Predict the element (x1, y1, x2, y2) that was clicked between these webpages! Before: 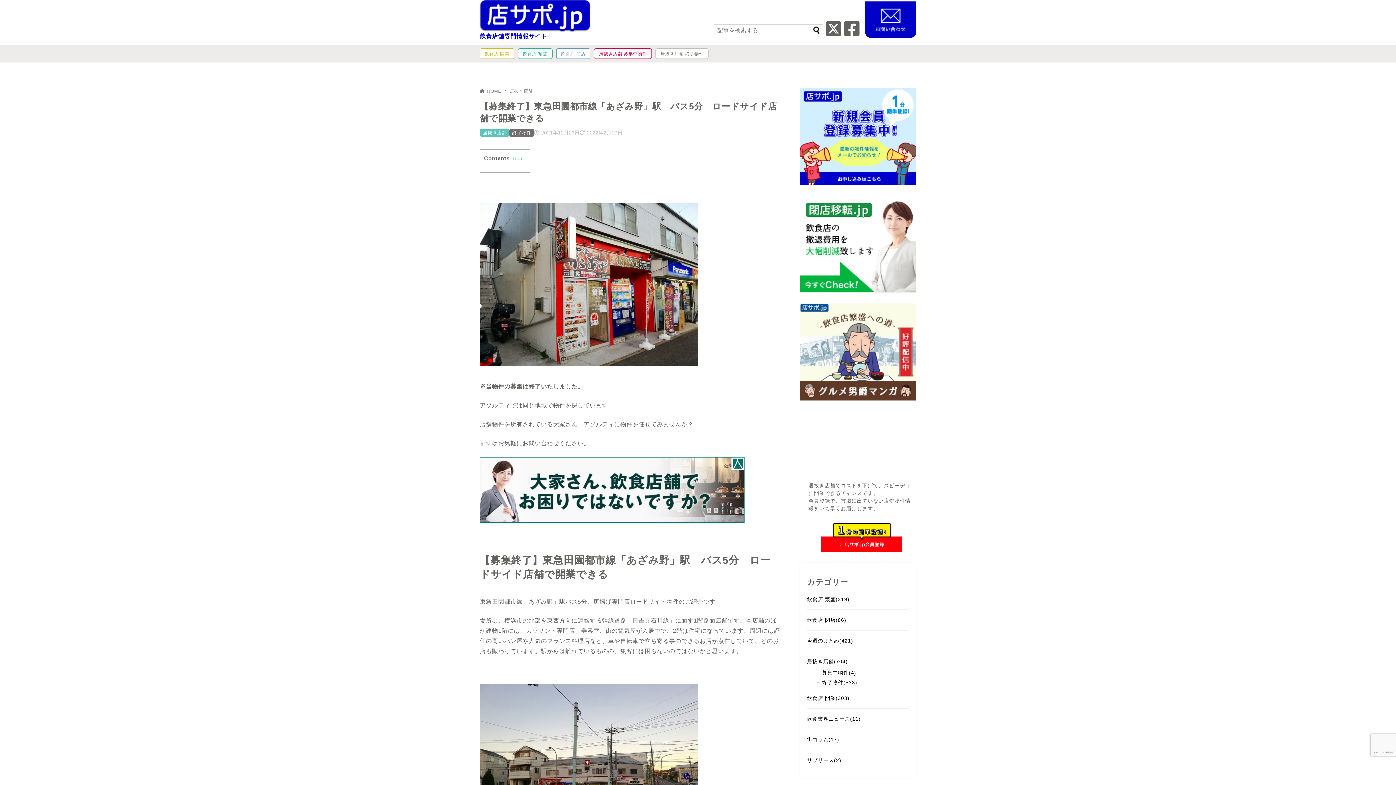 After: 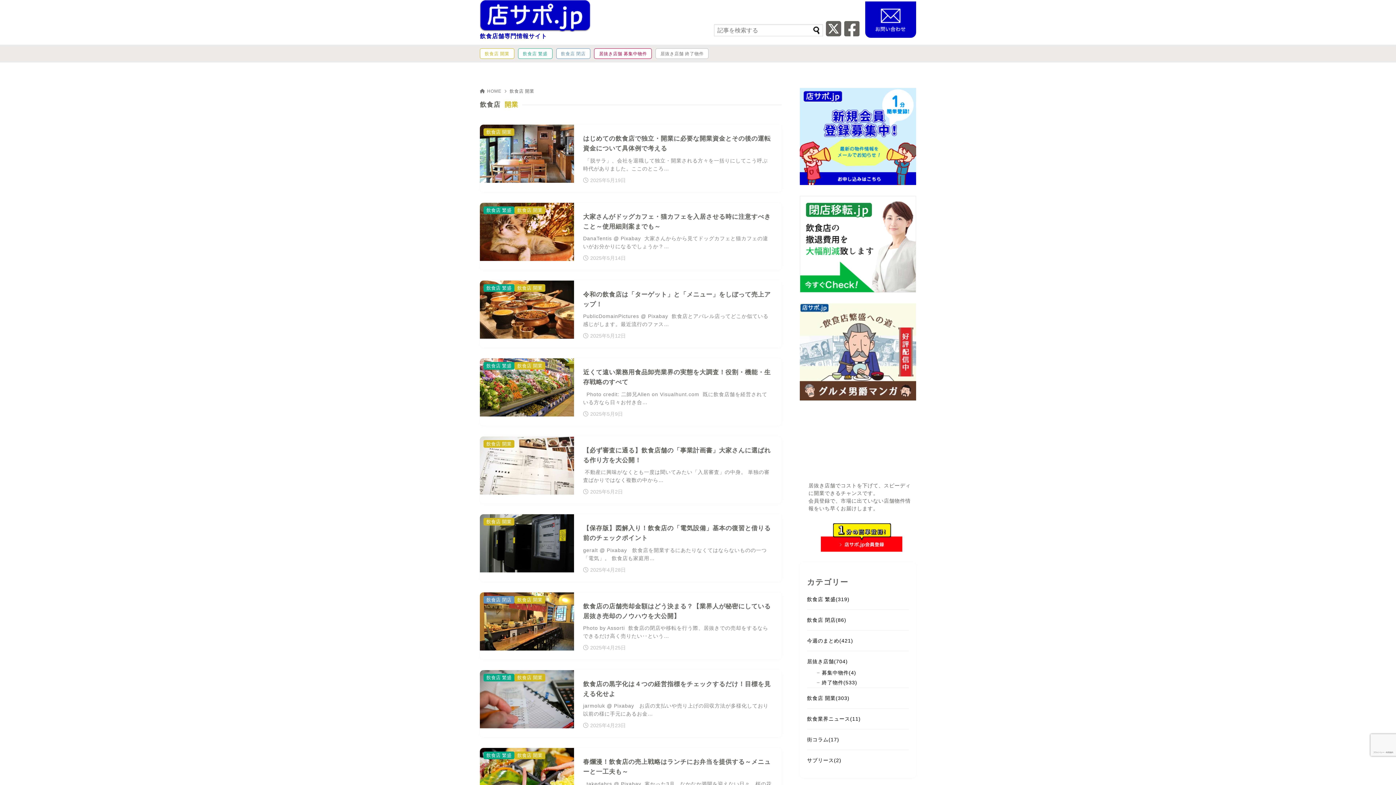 Action: bbox: (480, 48, 514, 58) label: 飲食店 開業